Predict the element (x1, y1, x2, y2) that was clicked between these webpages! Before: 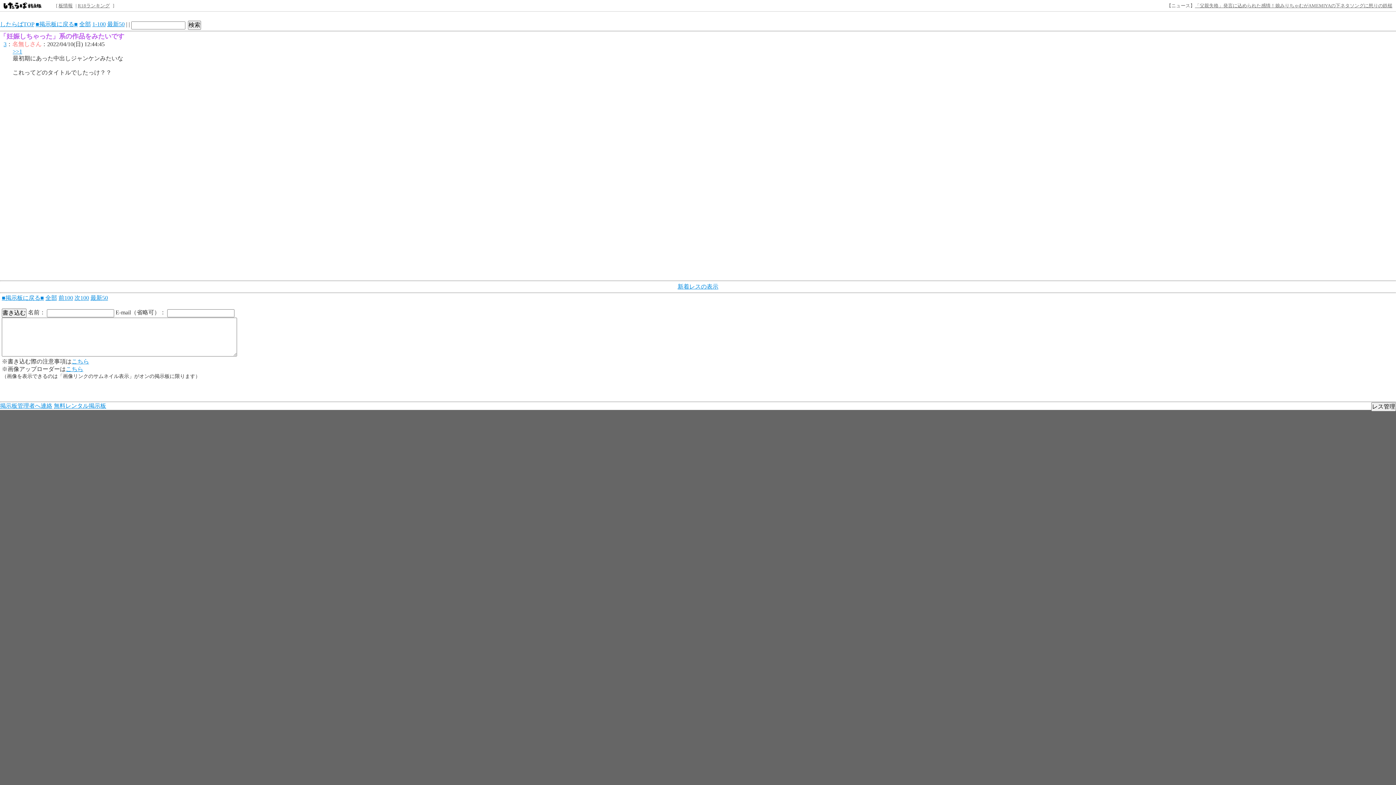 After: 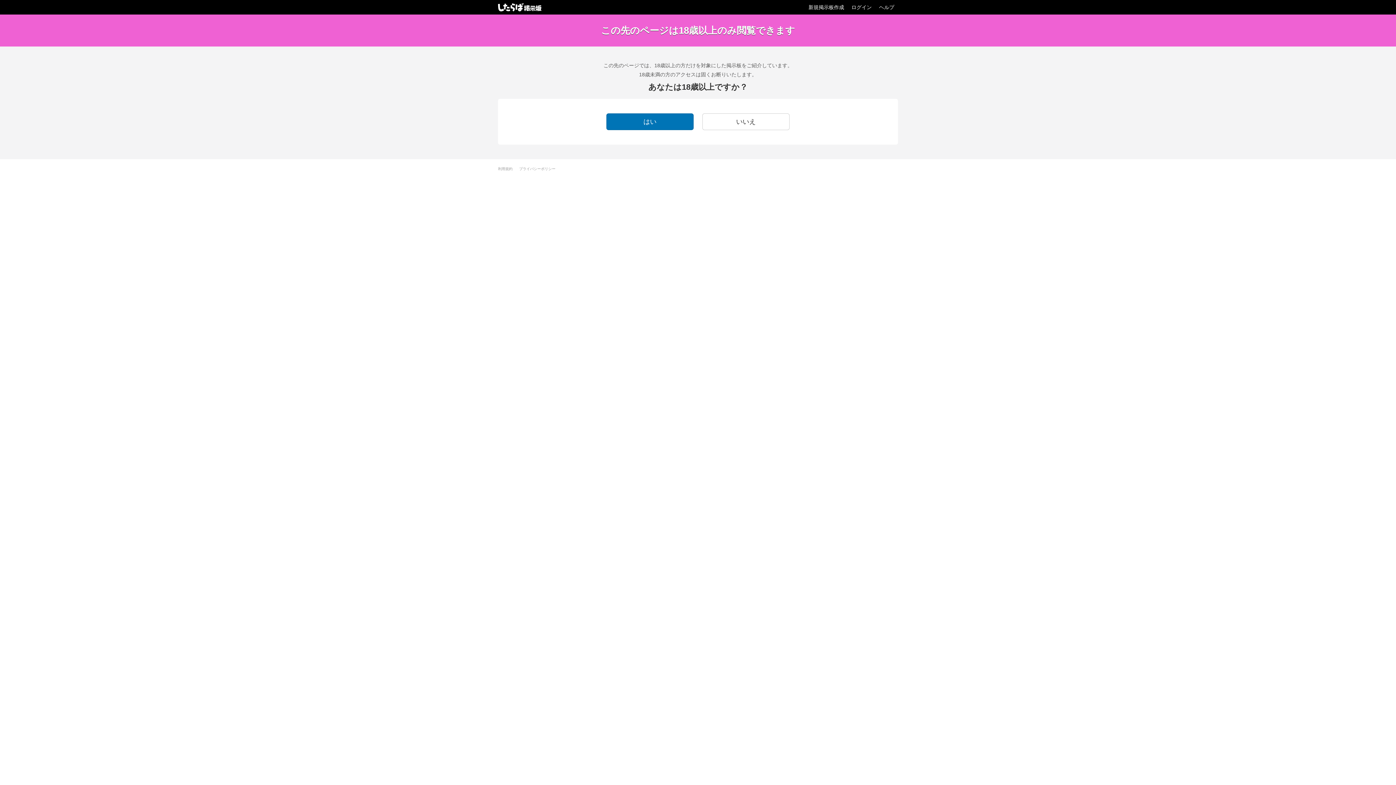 Action: bbox: (77, 2, 109, 8) label: R18ランキング